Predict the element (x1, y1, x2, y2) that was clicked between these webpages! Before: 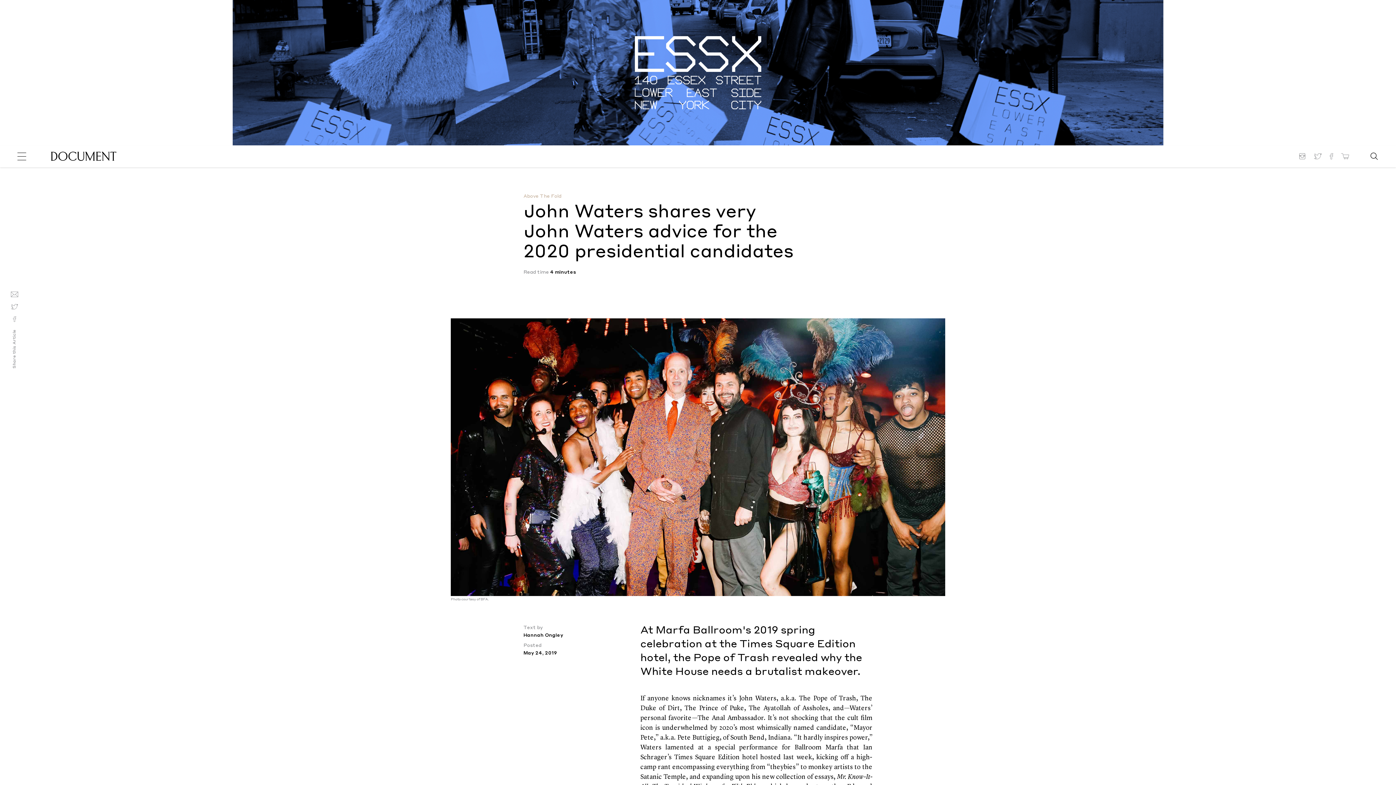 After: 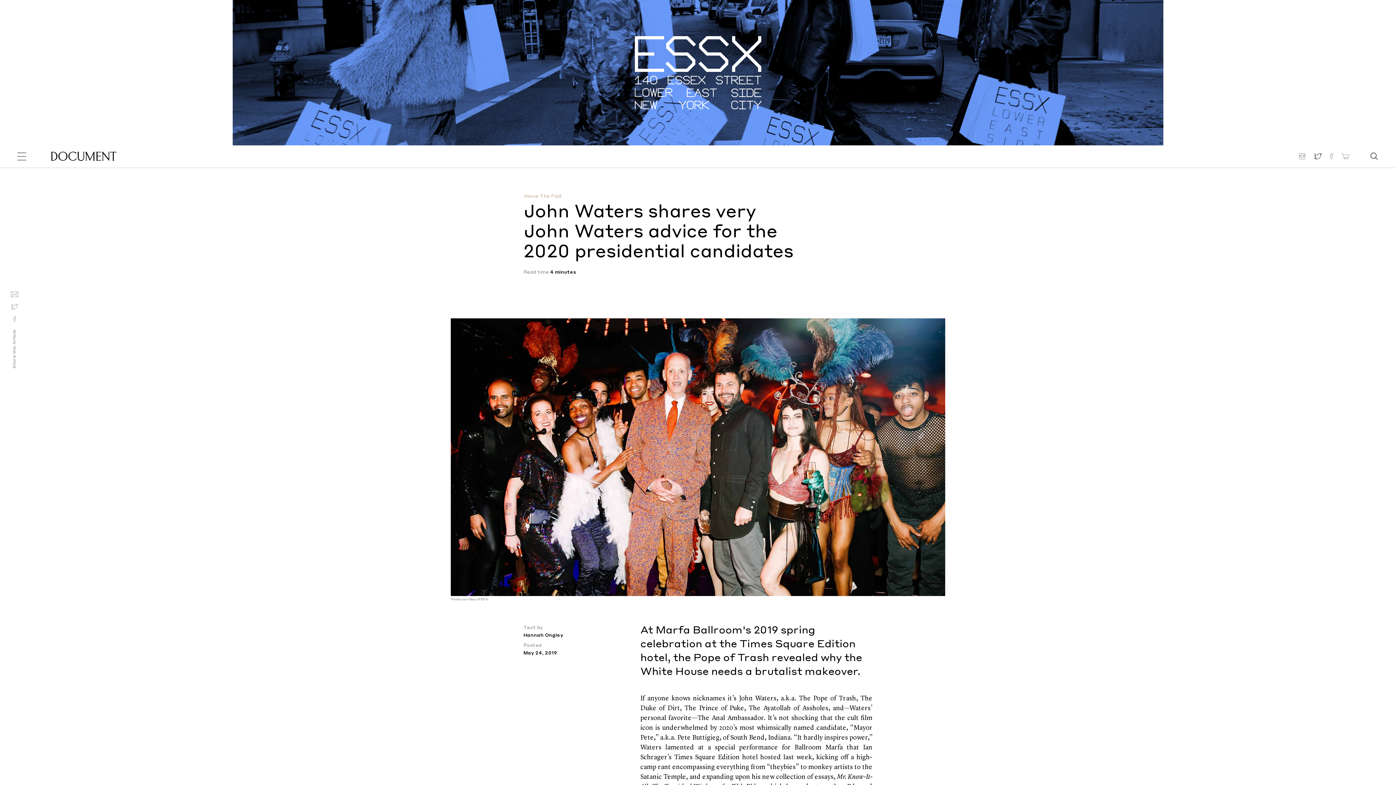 Action: bbox: (1310, 149, 1325, 163)